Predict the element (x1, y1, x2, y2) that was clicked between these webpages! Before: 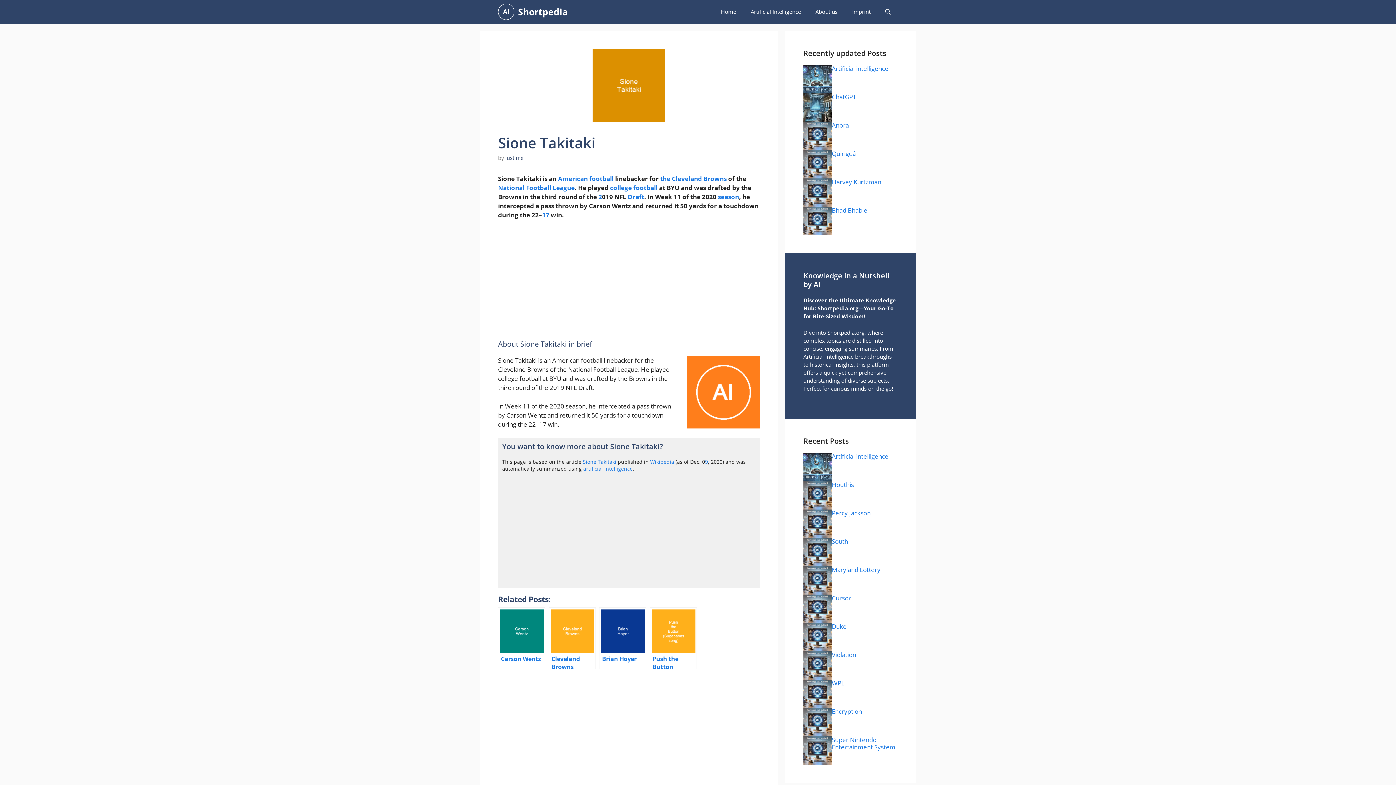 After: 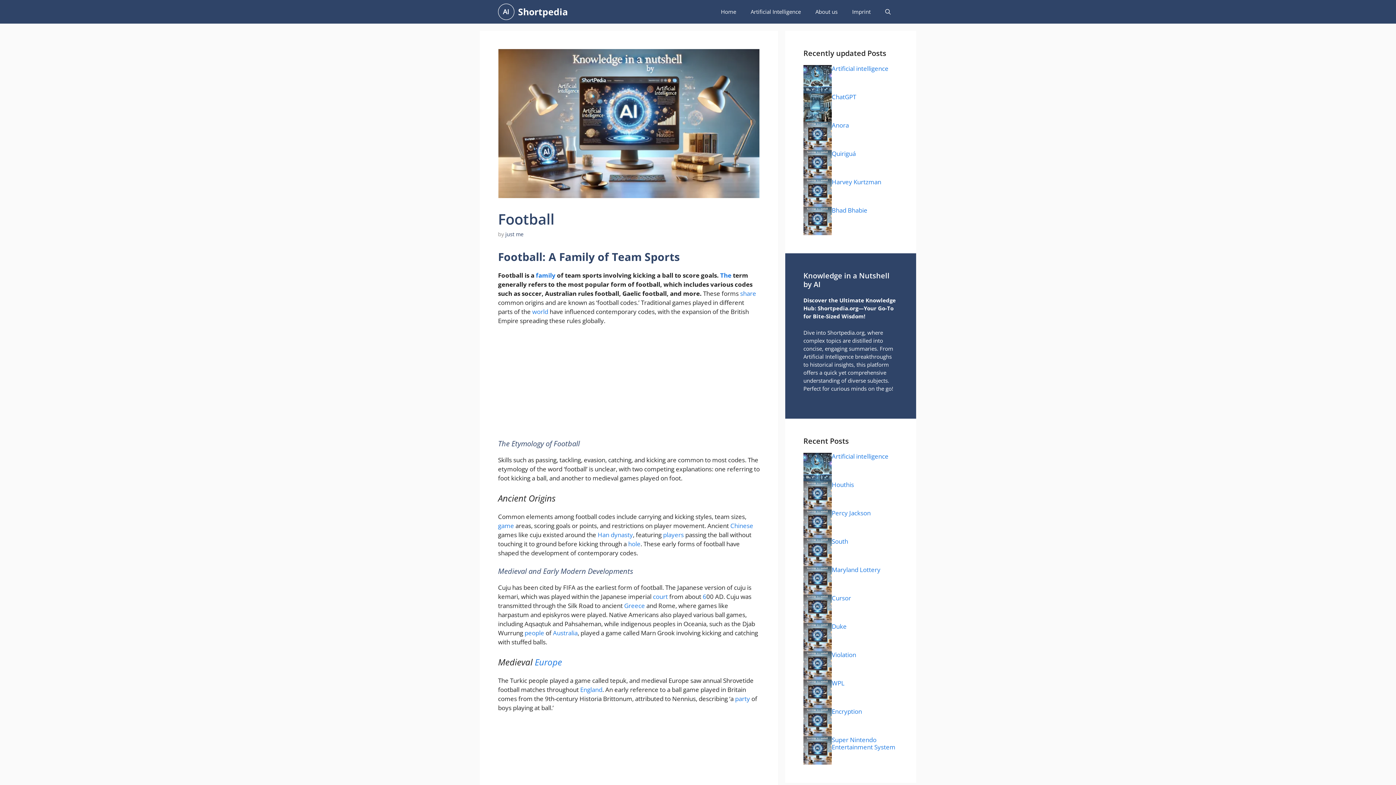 Action: bbox: (589, 174, 613, 182) label: football